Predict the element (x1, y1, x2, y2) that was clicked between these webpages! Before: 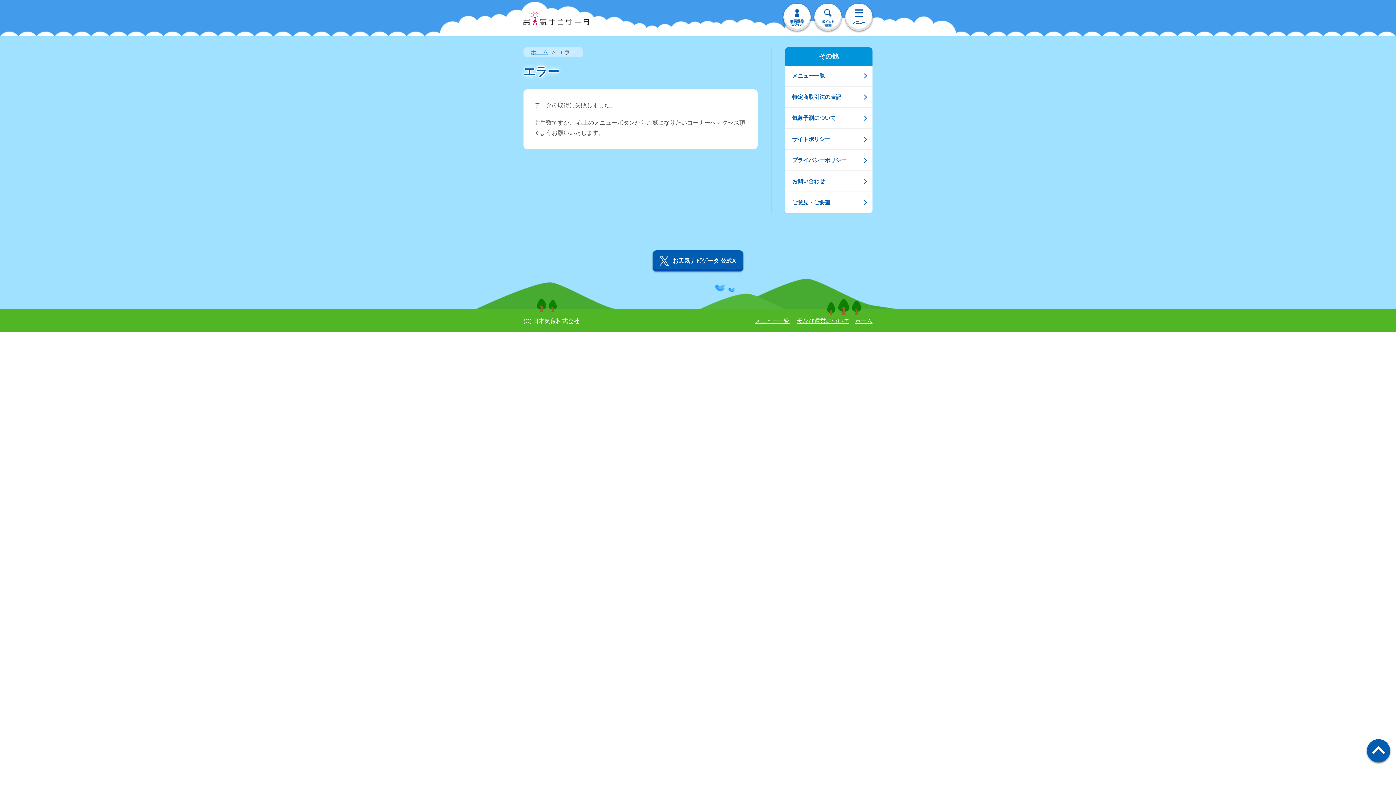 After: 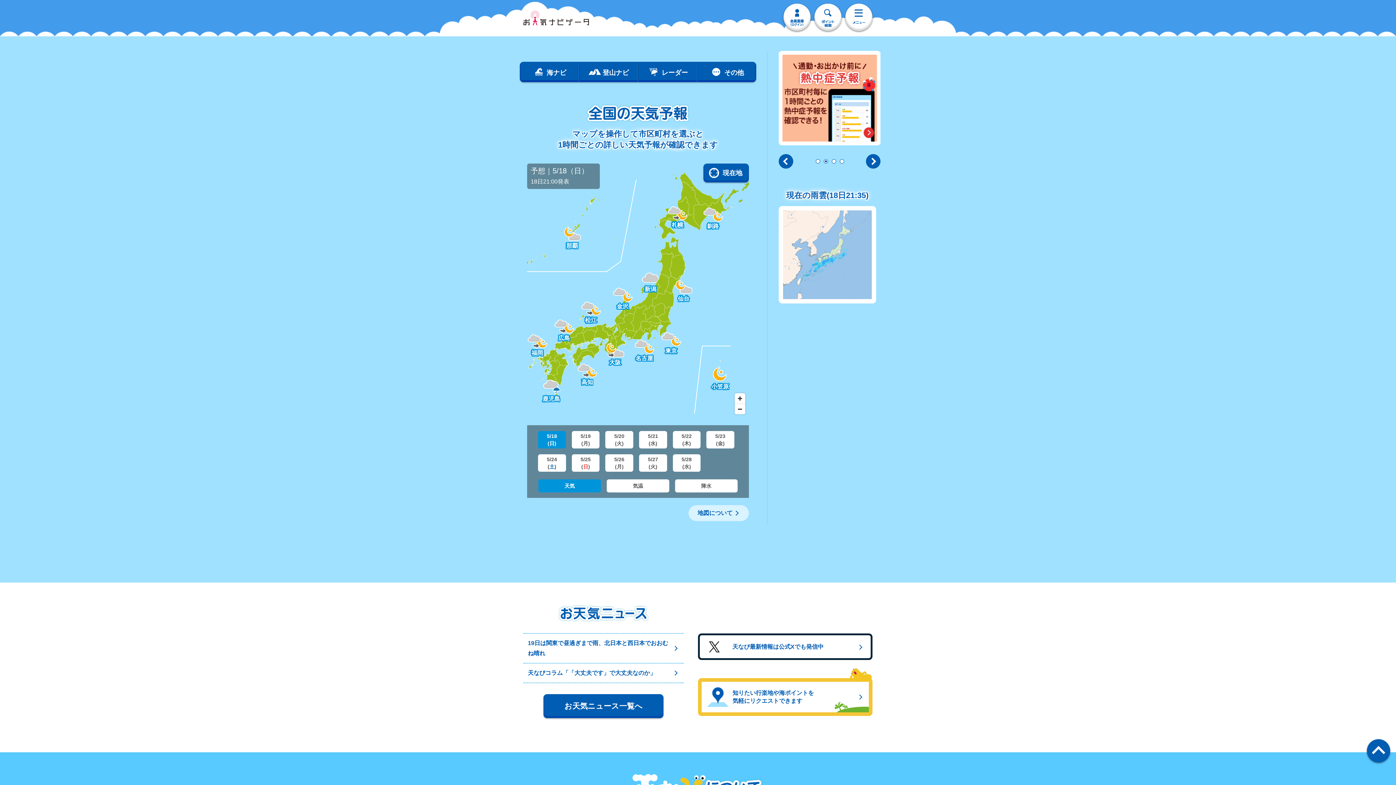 Action: bbox: (523, 16, 589, 23)